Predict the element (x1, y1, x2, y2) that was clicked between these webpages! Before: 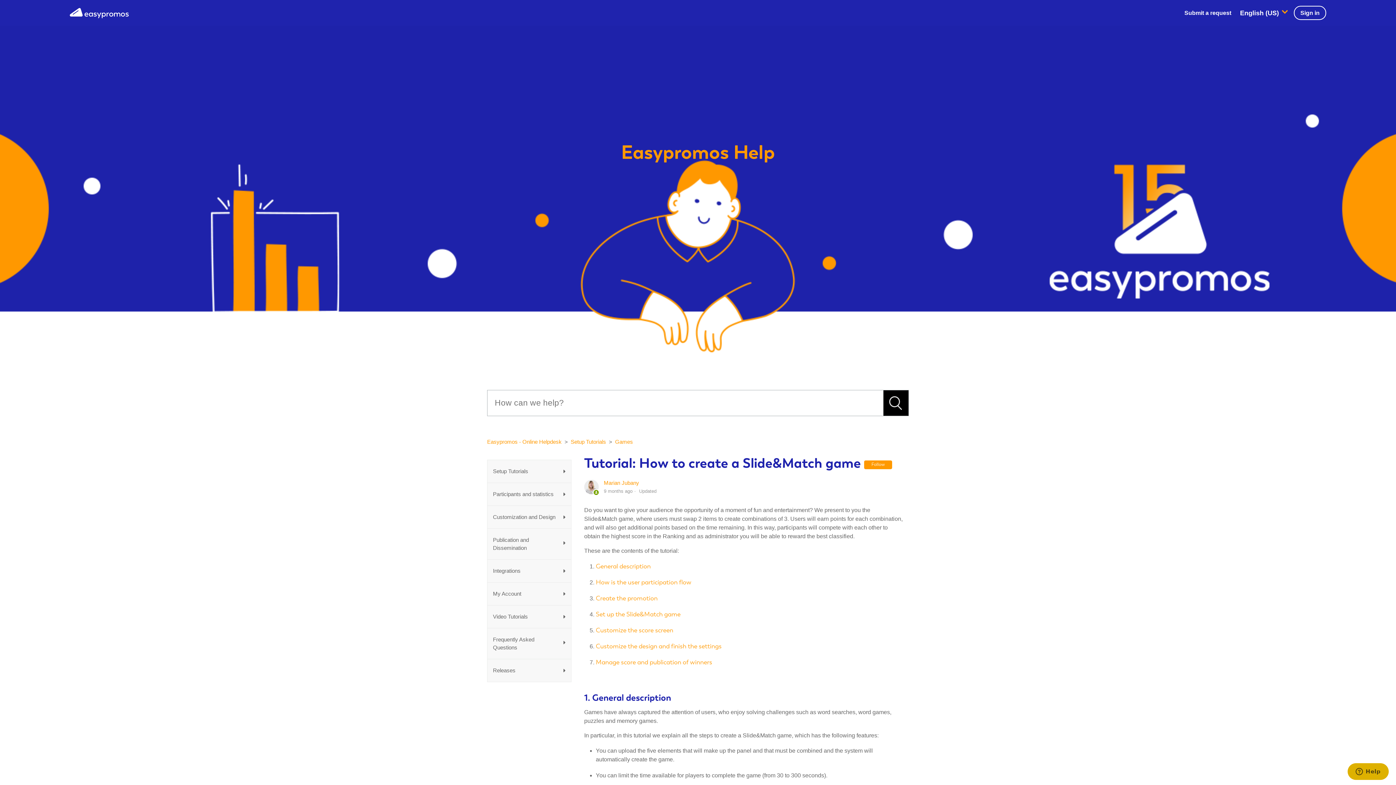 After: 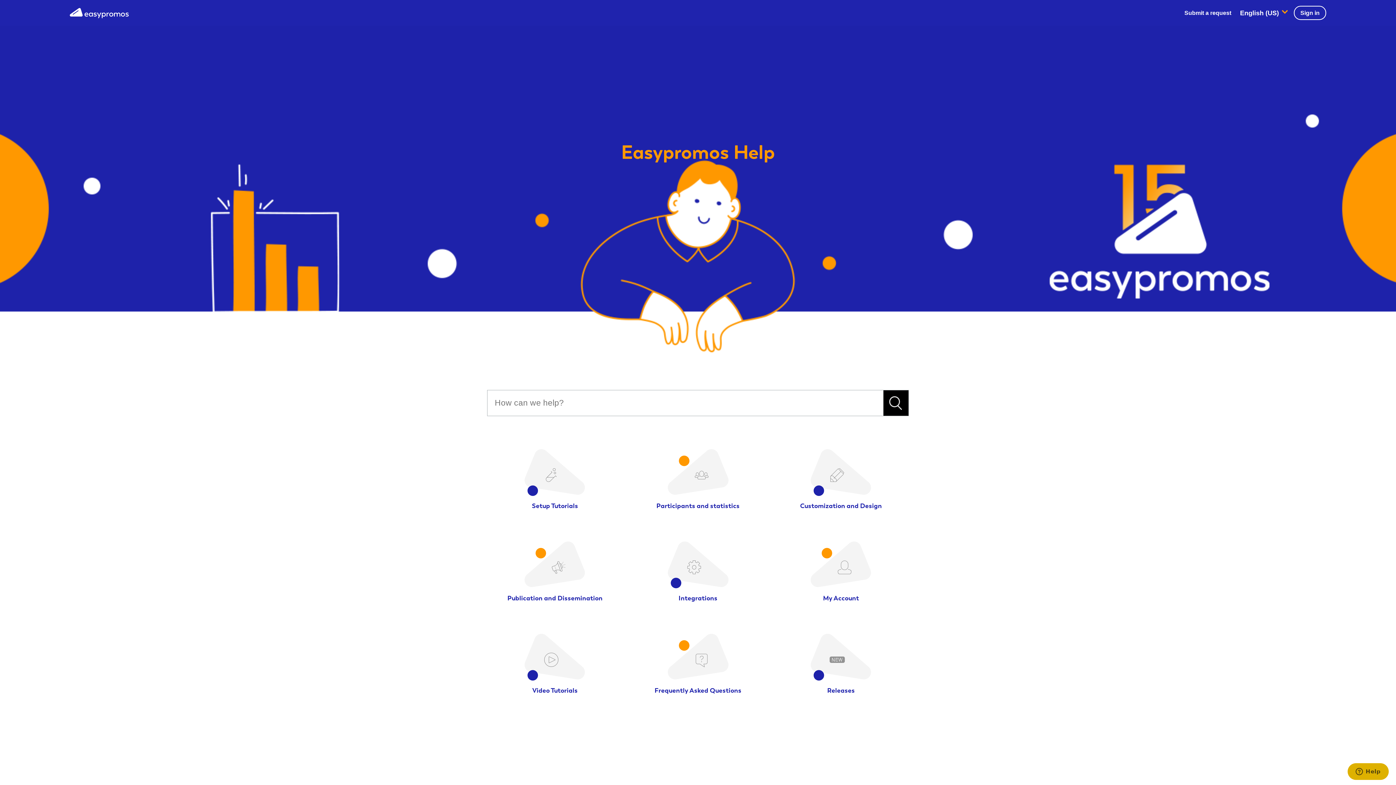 Action: label: Easypromos - Online Helpdesk bbox: (487, 438, 561, 445)